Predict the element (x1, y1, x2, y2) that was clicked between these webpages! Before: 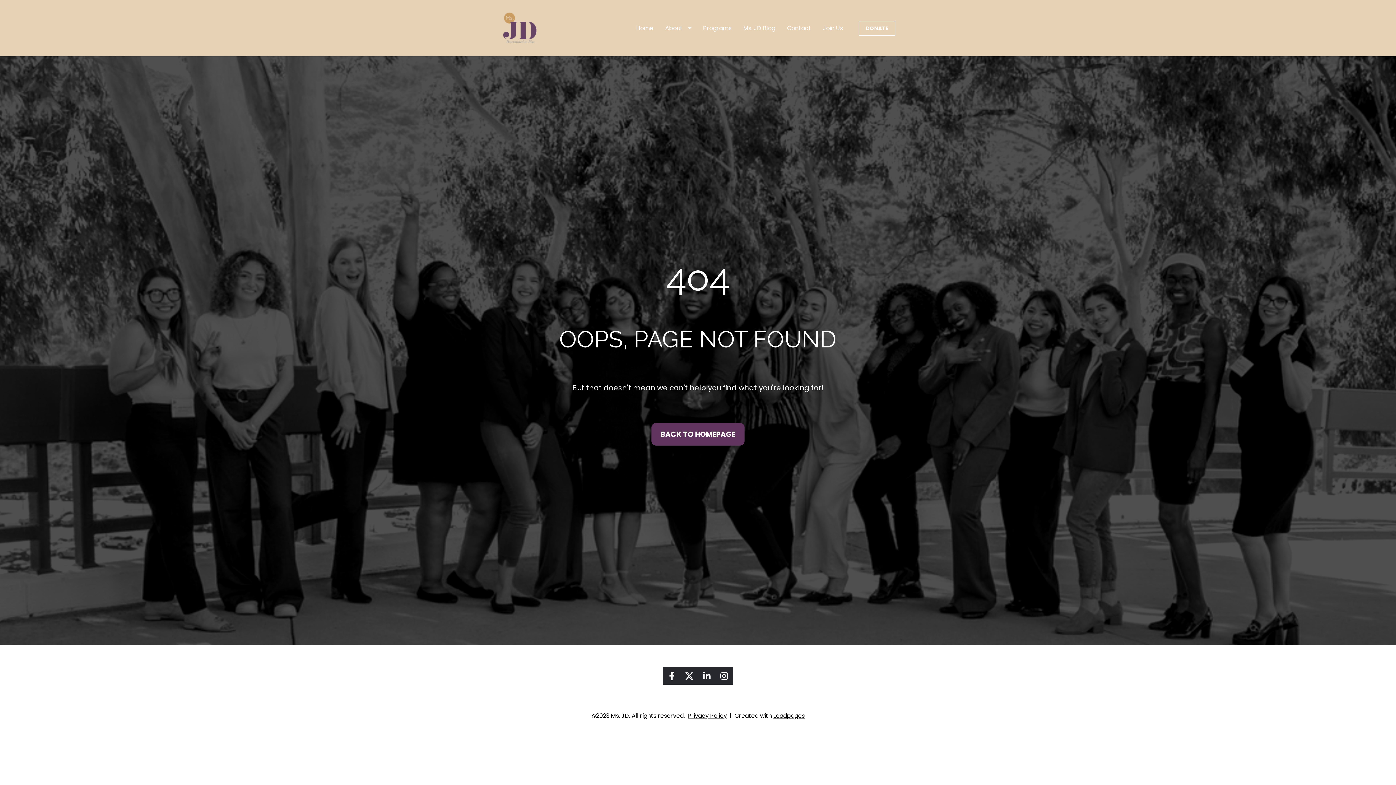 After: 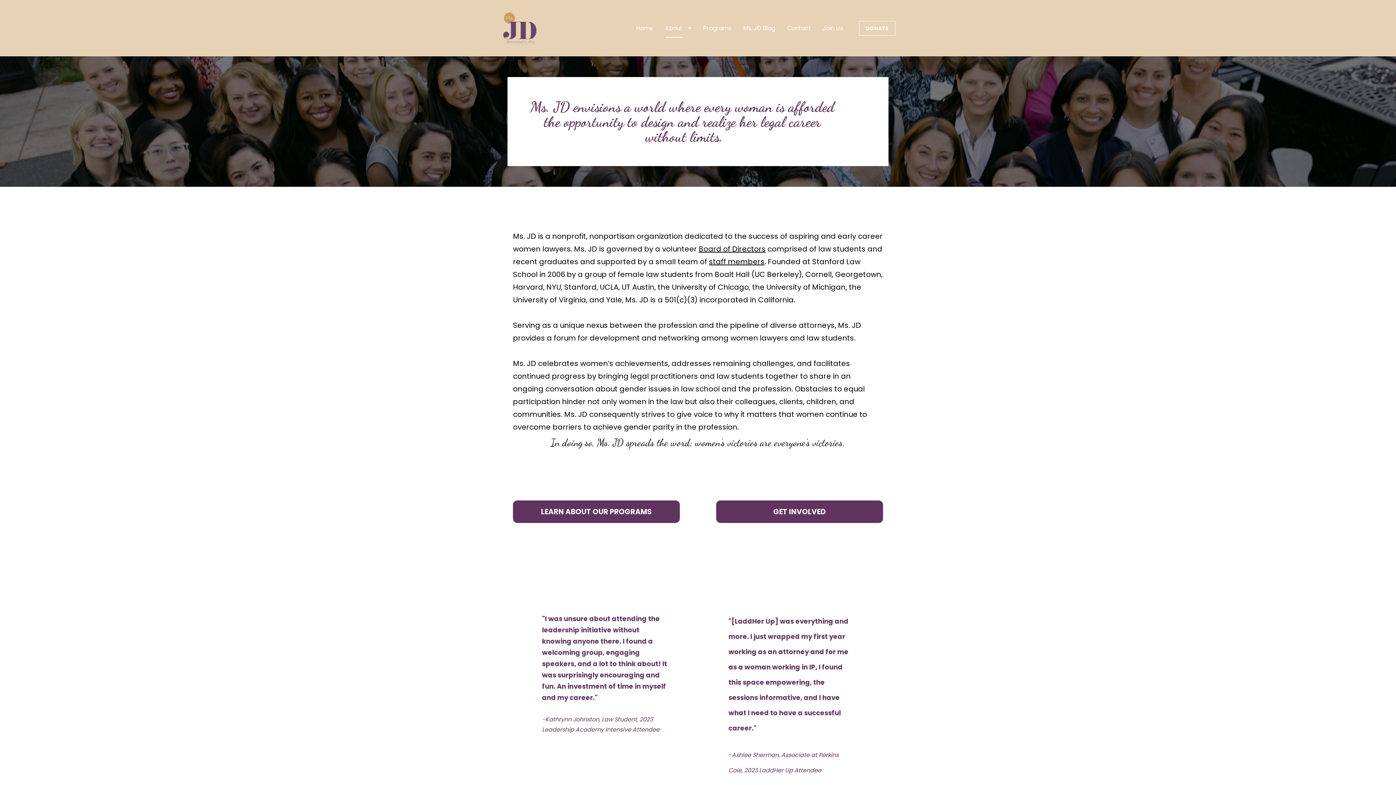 Action: label: About bbox: (665, 18, 691, 37)